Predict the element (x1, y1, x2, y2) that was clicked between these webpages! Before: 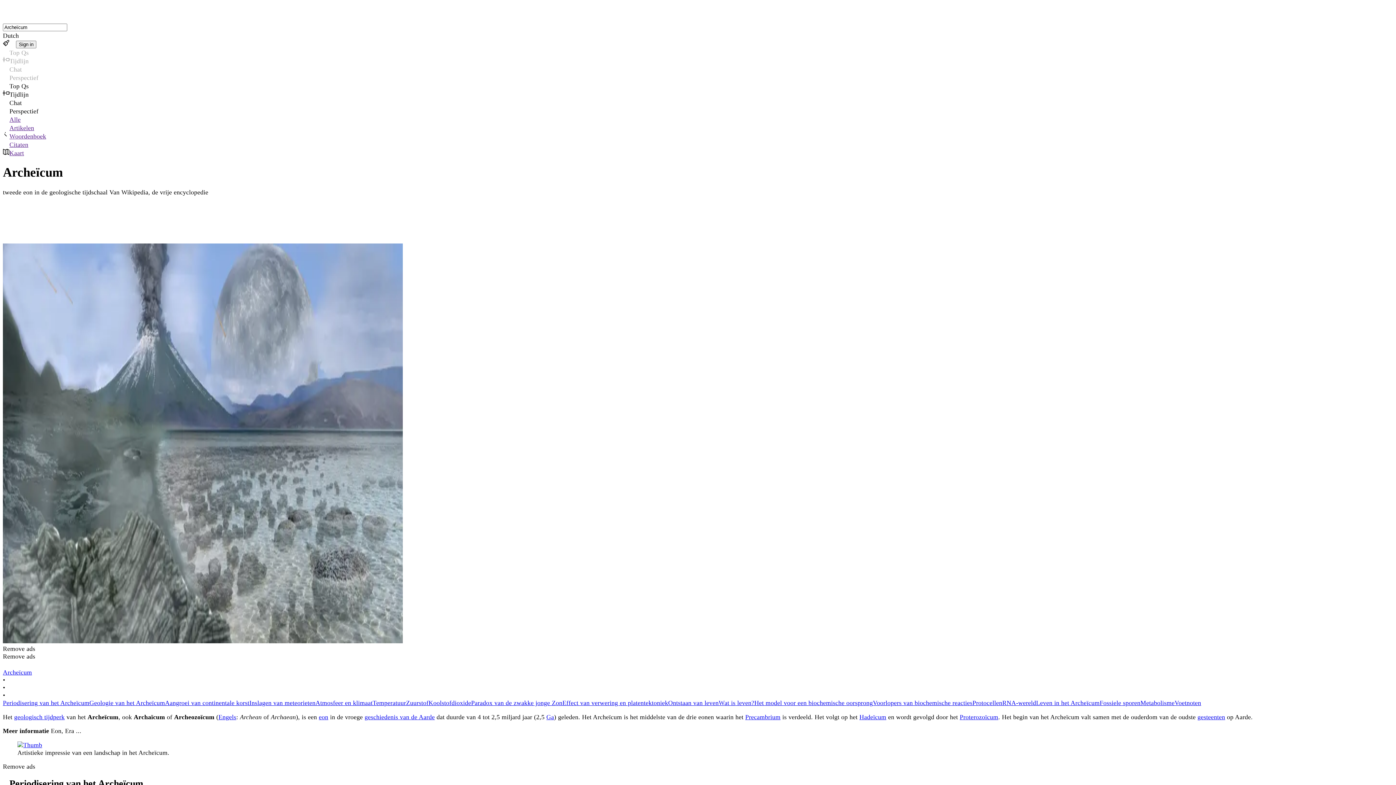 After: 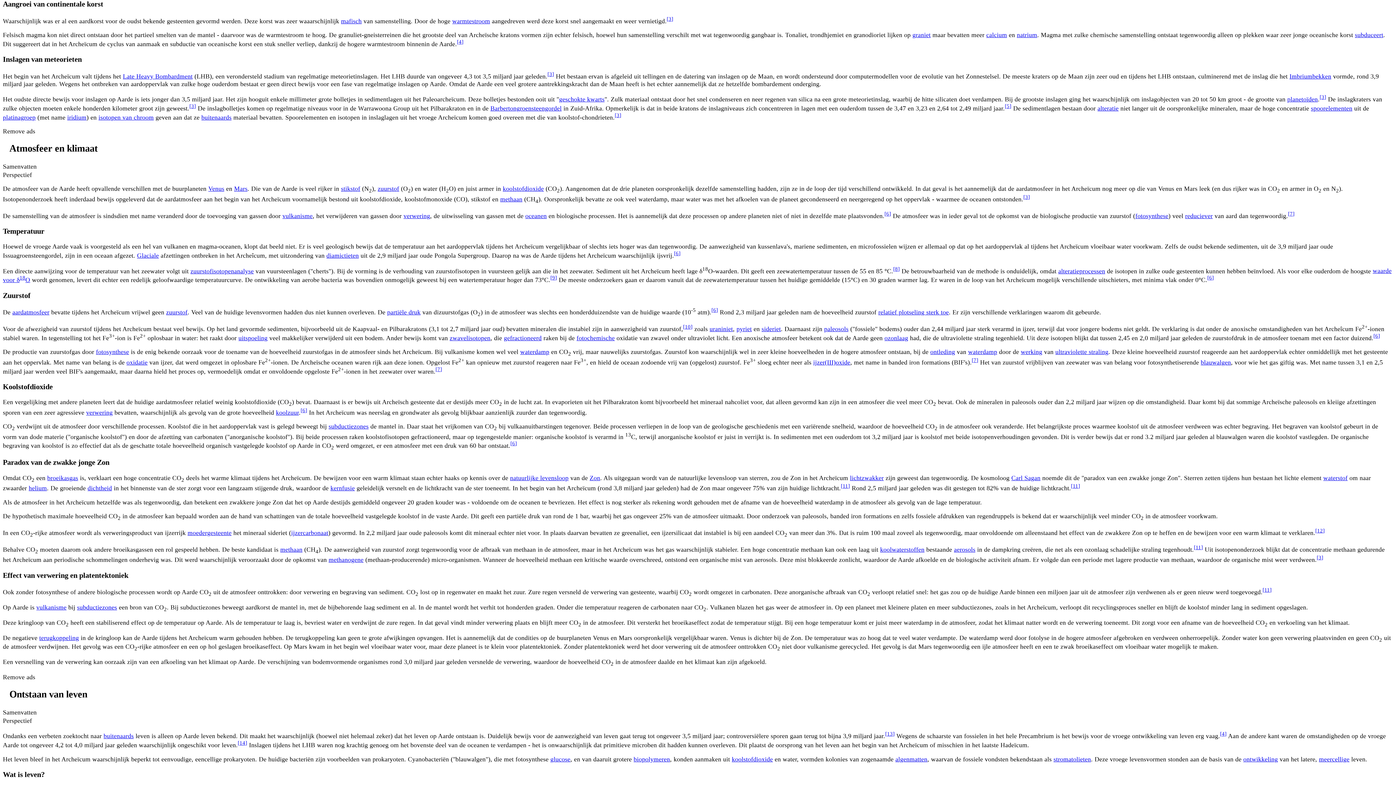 Action: label: Aangroei van continentale korst bbox: (165, 699, 249, 707)